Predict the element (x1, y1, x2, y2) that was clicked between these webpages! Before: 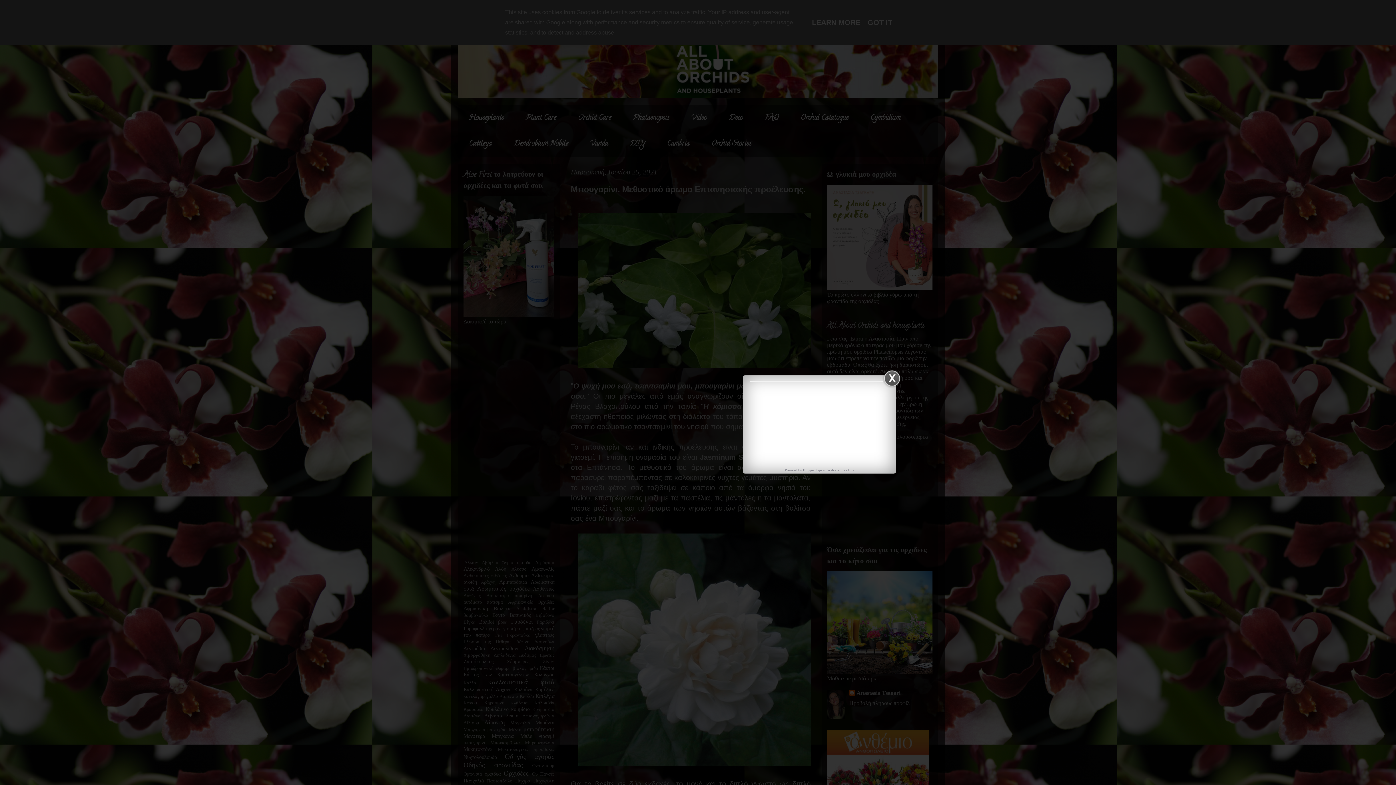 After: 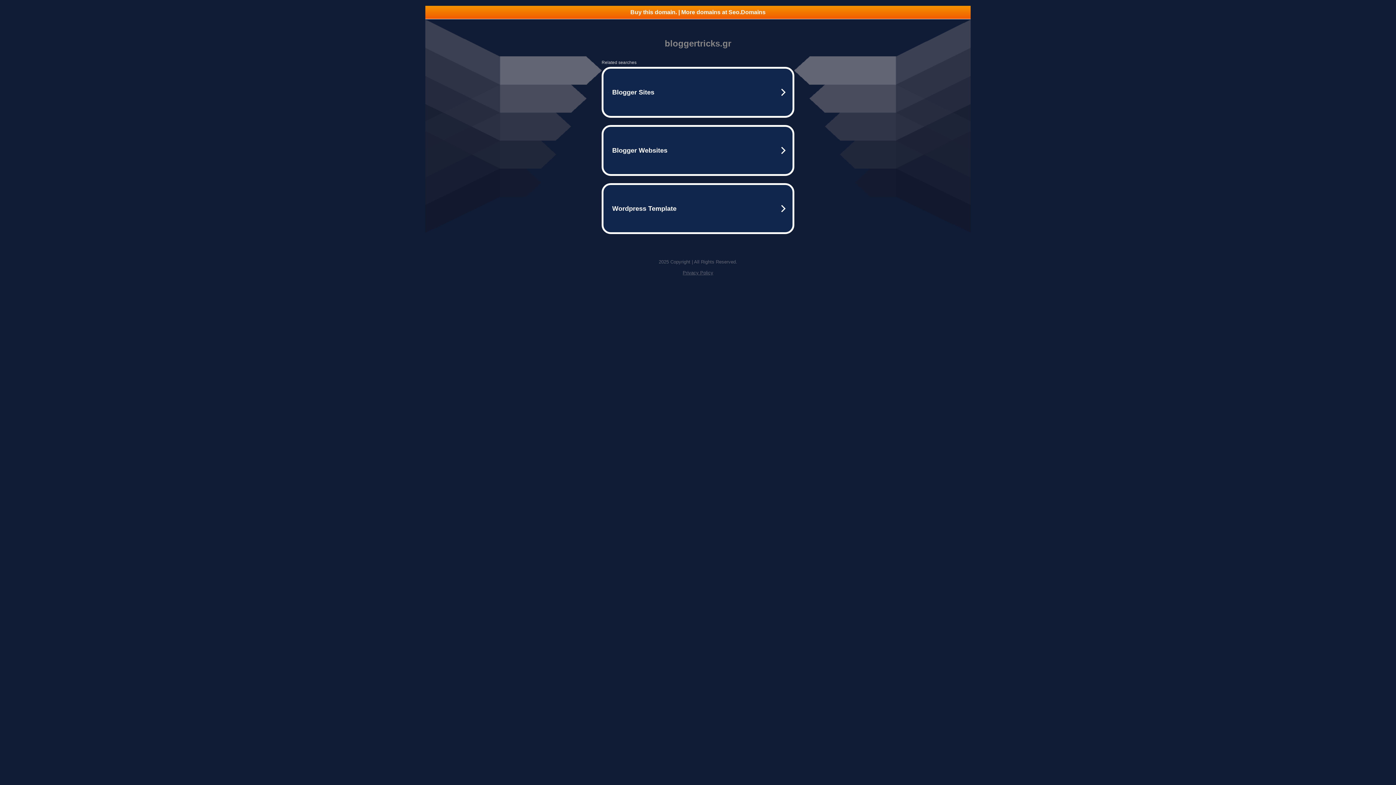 Action: label: Blogger Tips bbox: (803, 468, 822, 472)